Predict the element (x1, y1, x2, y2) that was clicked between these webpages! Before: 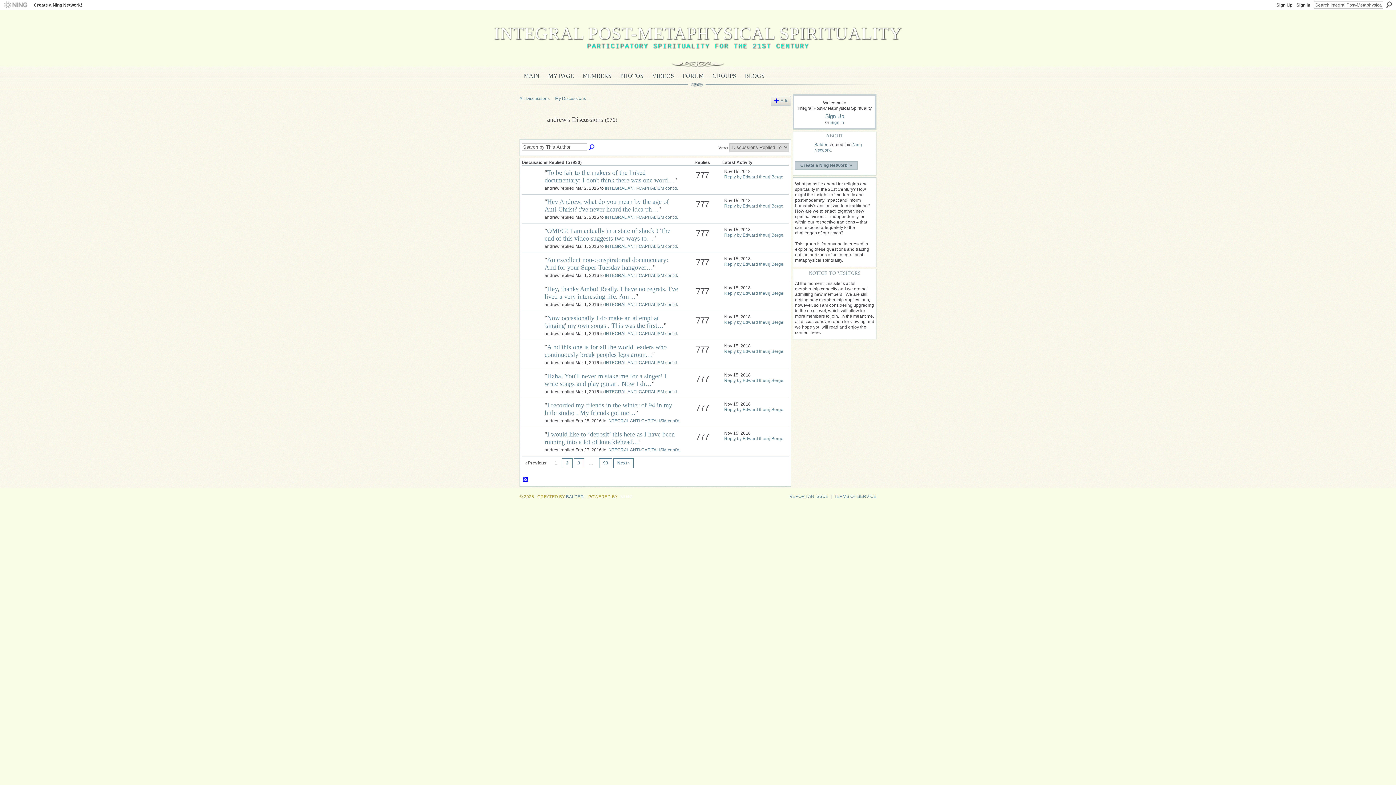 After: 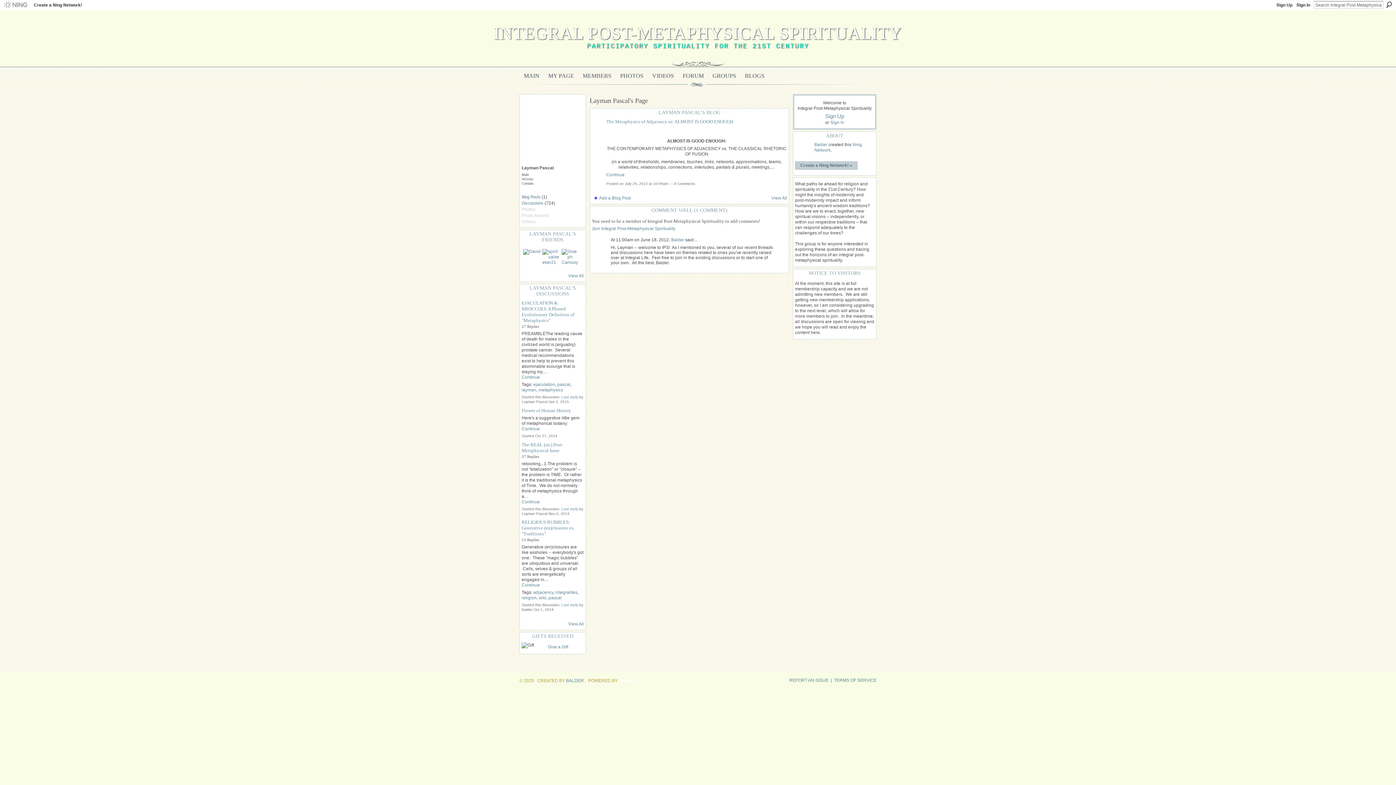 Action: bbox: (523, 269, 541, 274)